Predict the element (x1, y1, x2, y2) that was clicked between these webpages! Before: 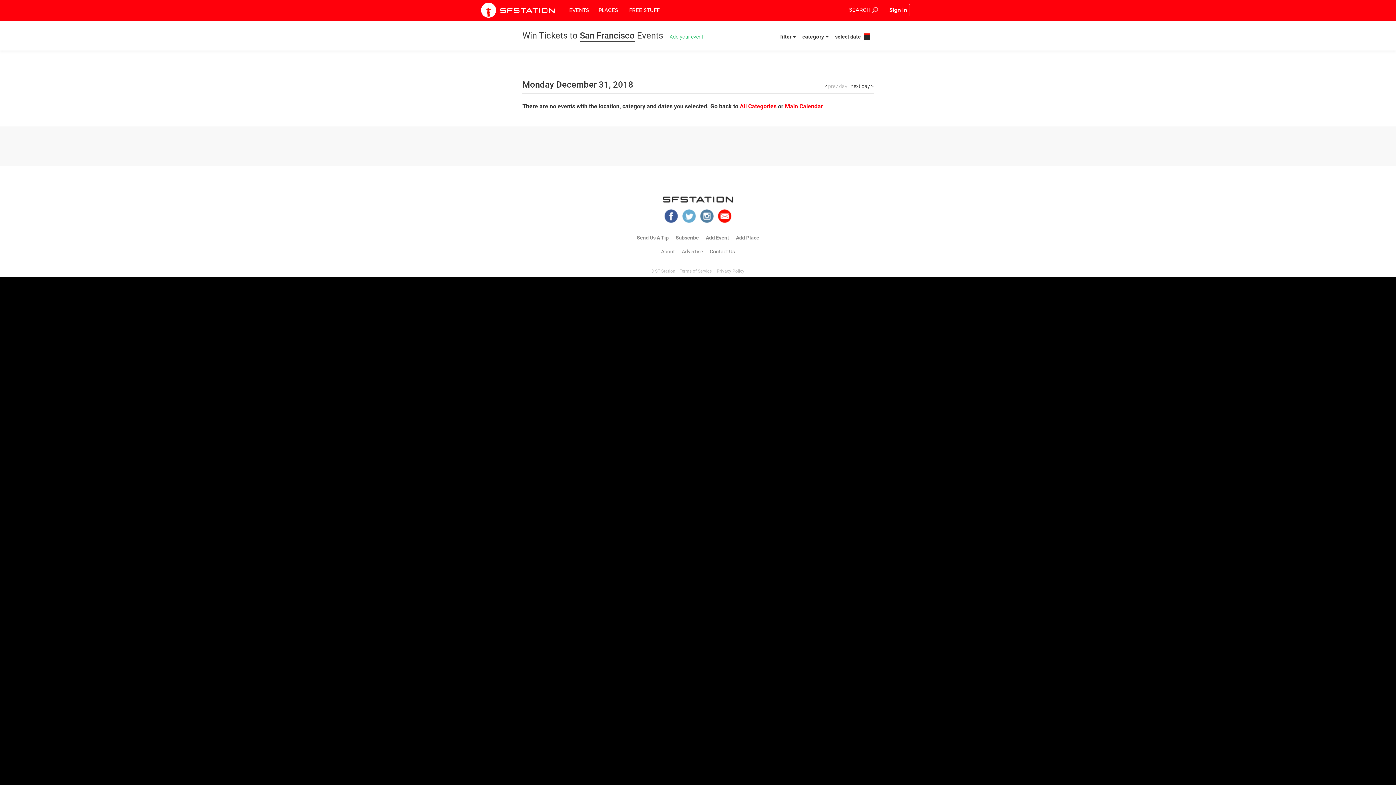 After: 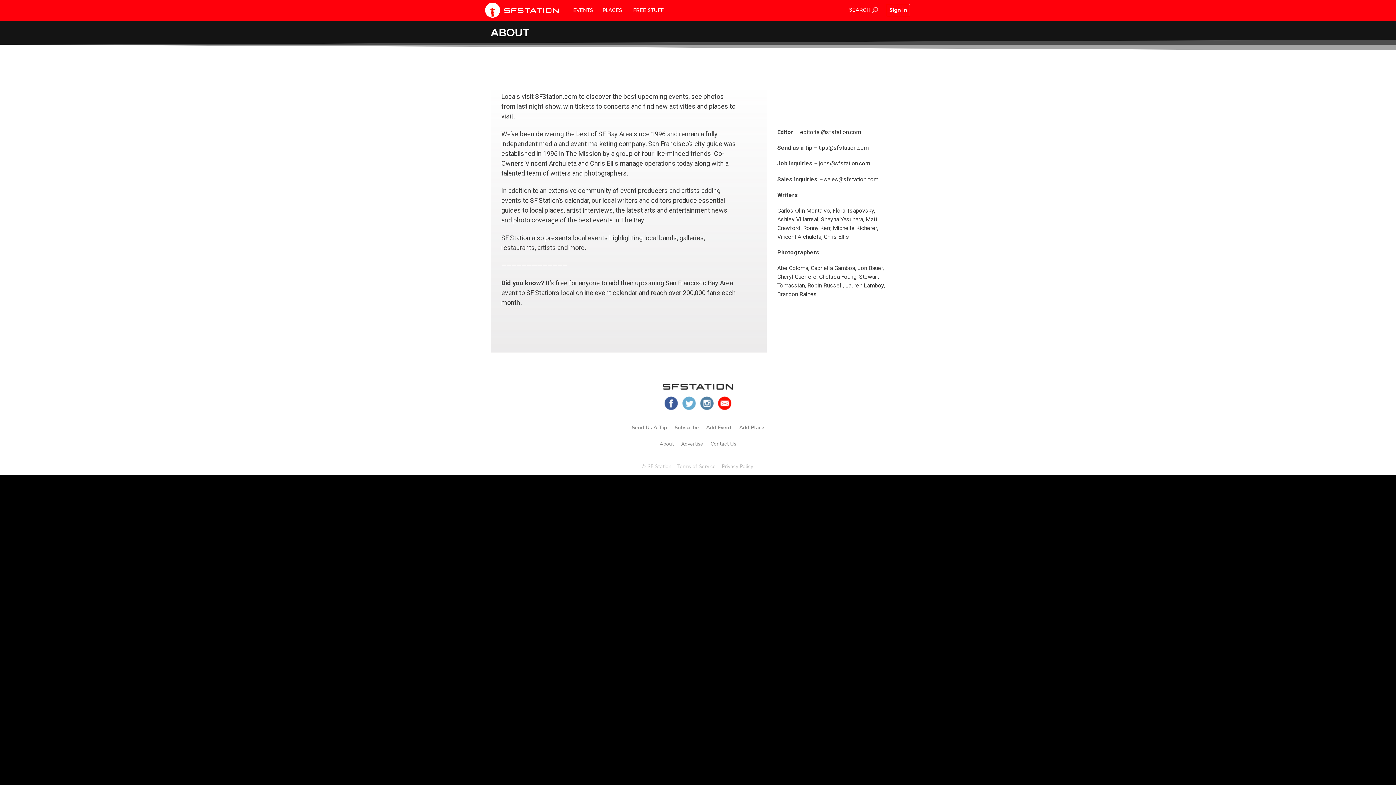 Action: bbox: (659, 247, 676, 255) label: About